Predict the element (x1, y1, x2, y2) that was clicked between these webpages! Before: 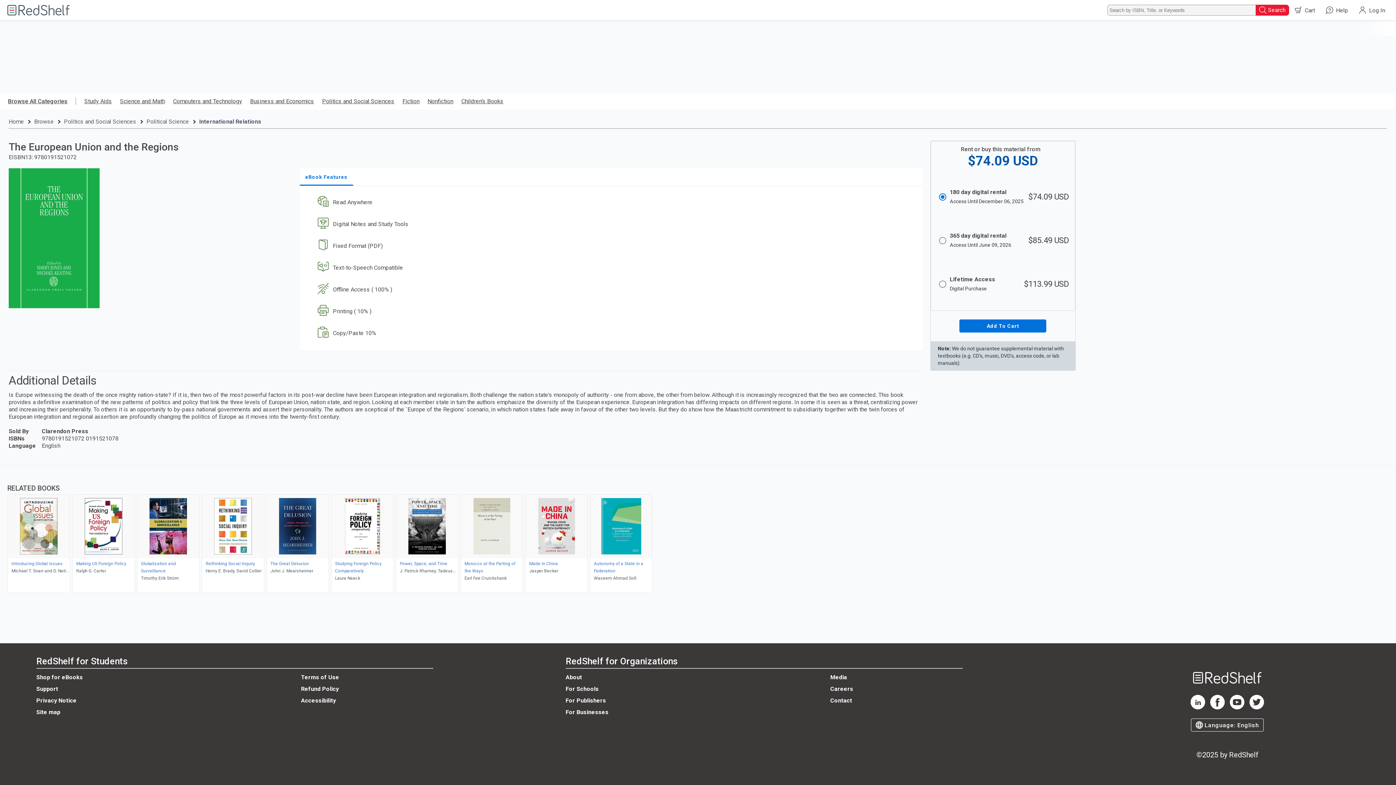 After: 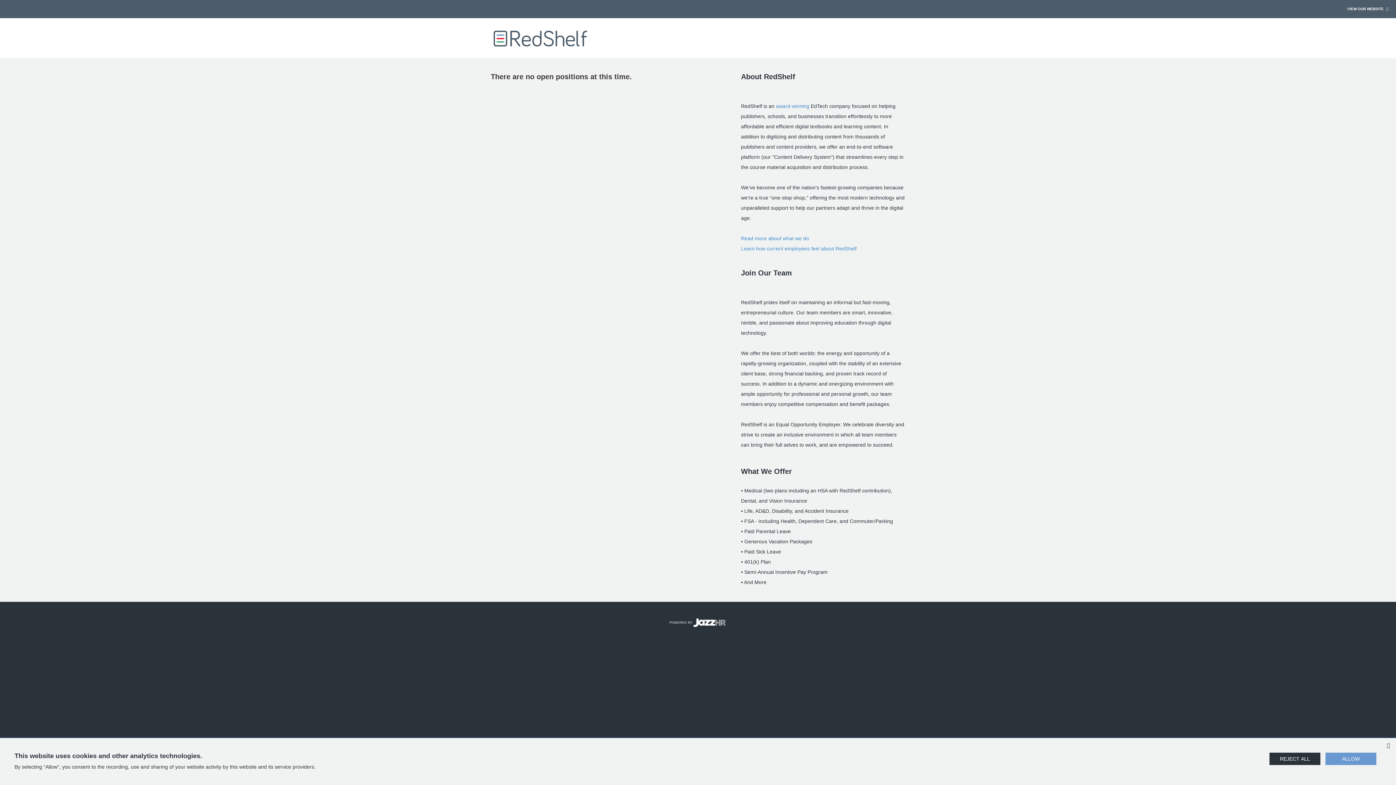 Action: bbox: (830, 685, 853, 692) label: Careers